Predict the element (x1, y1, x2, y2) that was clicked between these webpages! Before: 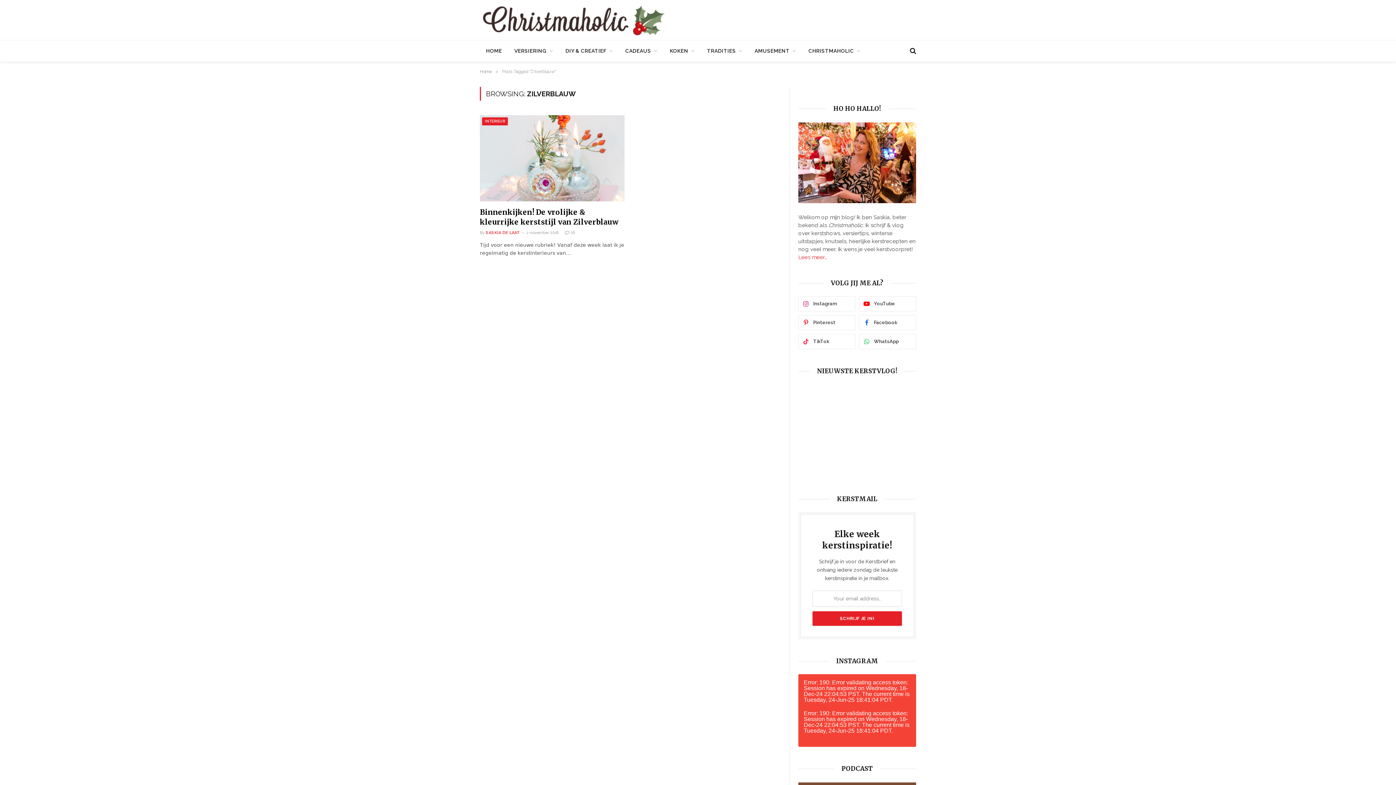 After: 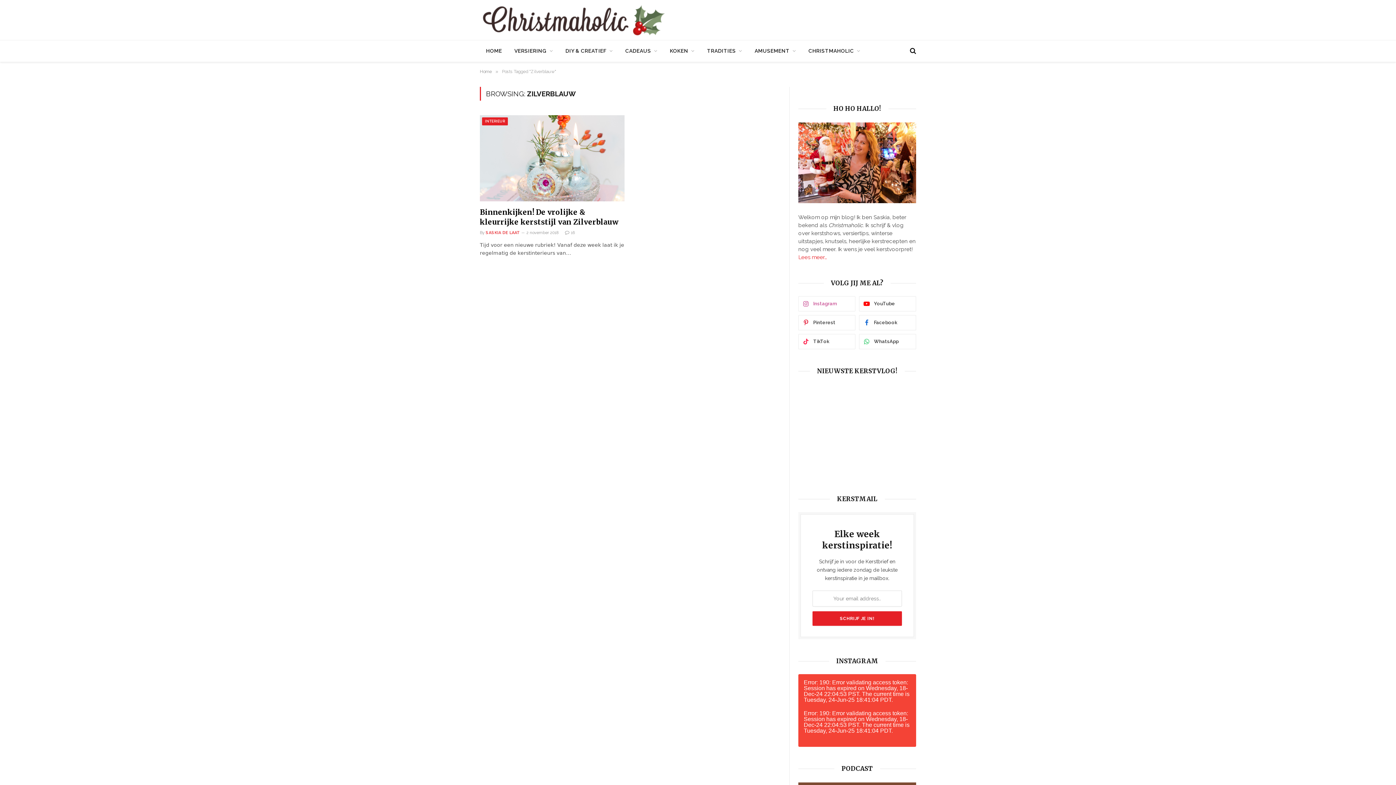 Action: label: Instagram bbox: (798, 296, 855, 311)